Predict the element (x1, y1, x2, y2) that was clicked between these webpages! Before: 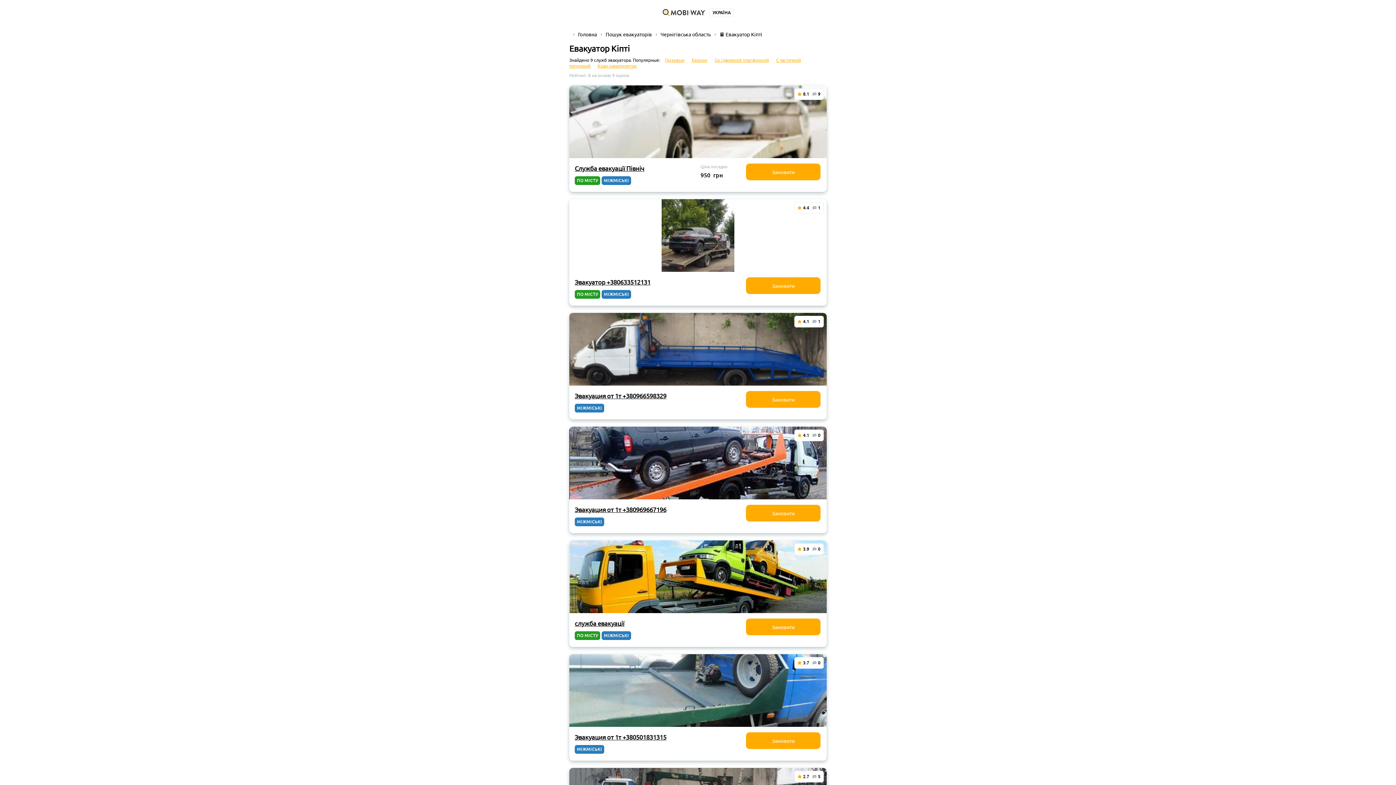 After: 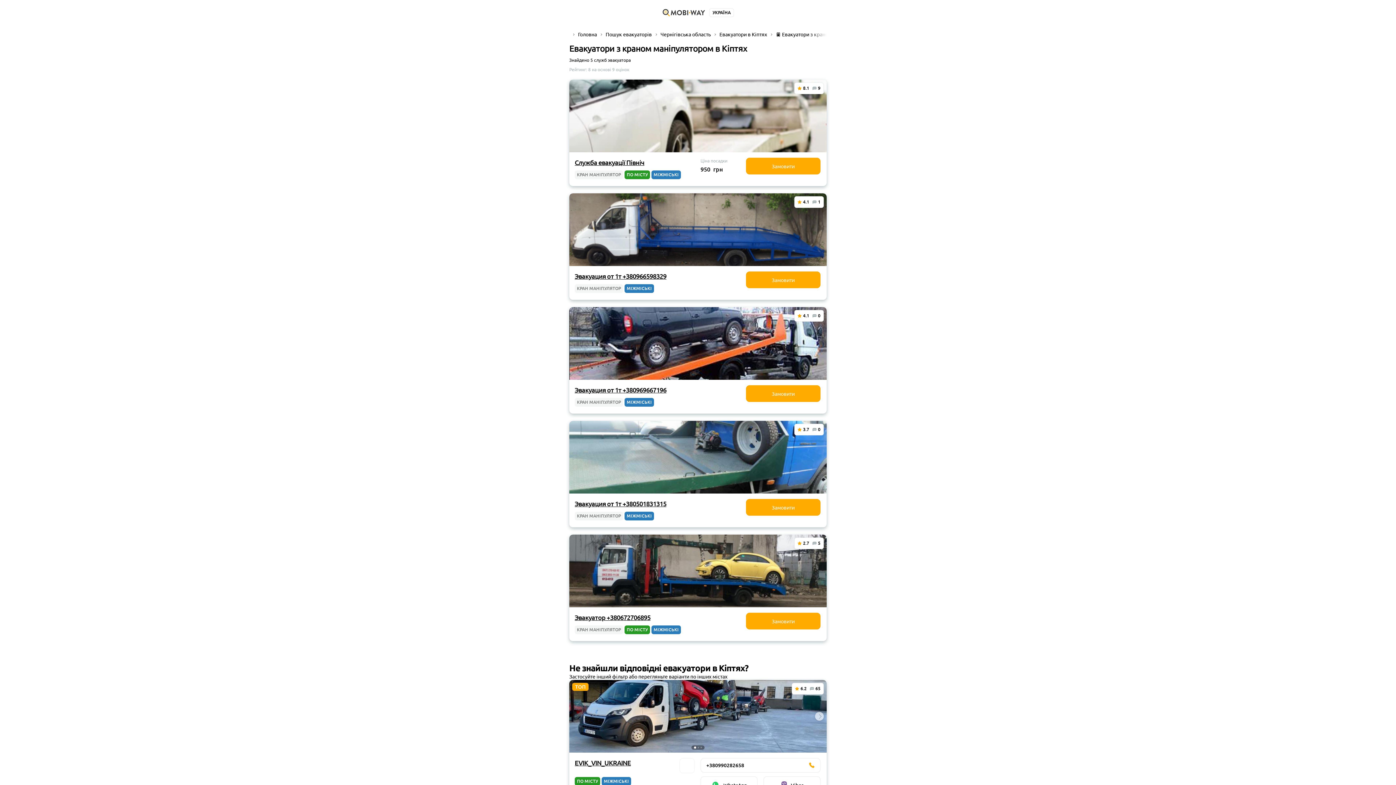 Action: label: Кран манипулятор bbox: (597, 62, 636, 68)